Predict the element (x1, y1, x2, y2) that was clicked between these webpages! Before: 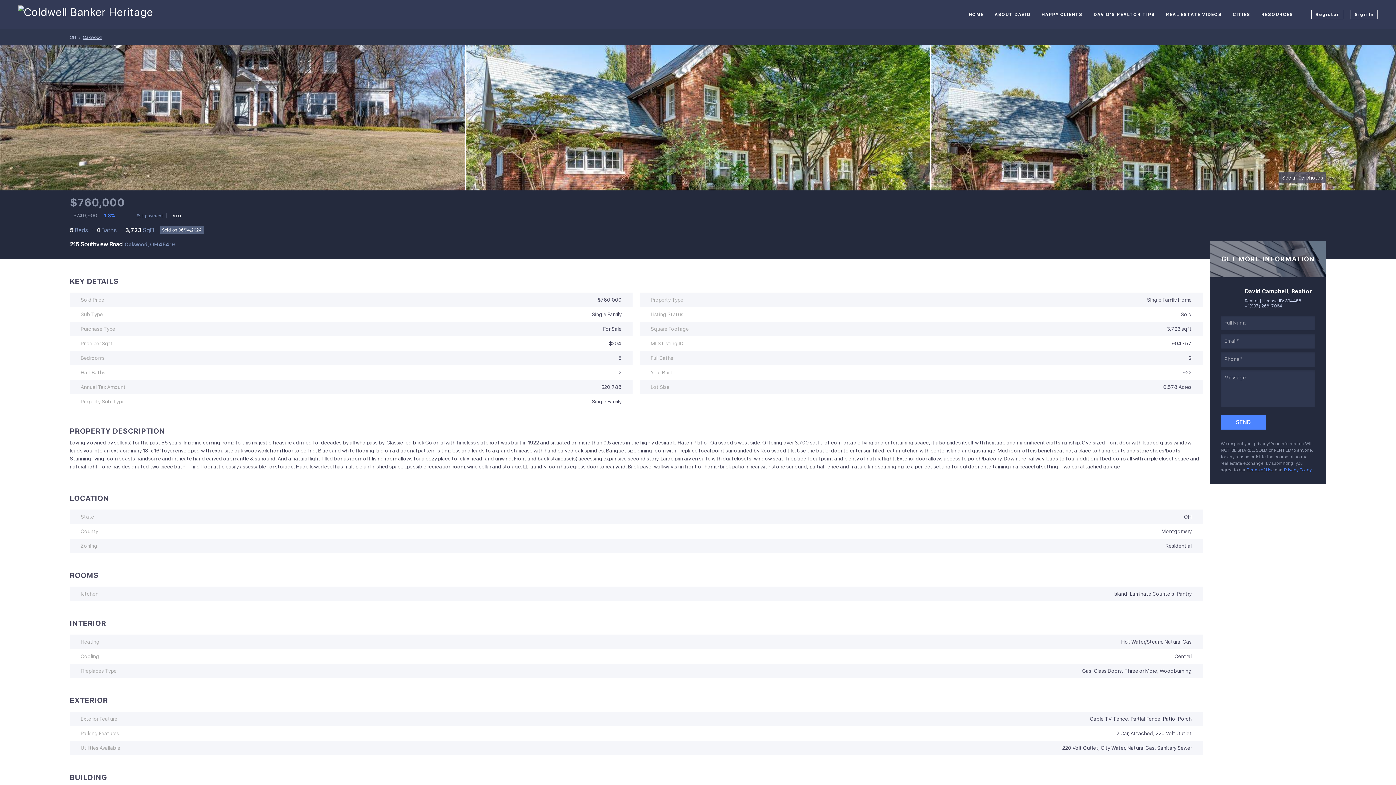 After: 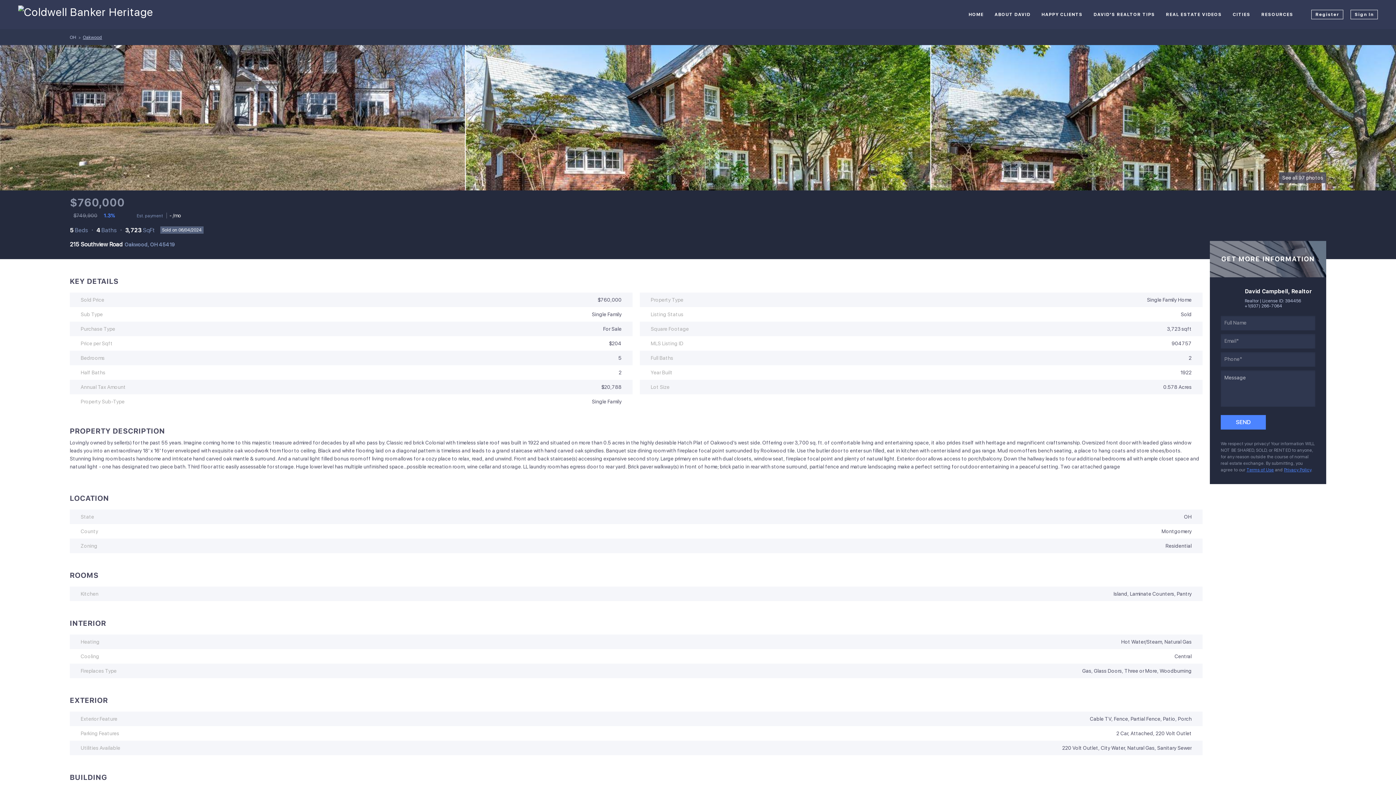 Action: bbox: (1246, 467, 1274, 472) label: Terms of Use